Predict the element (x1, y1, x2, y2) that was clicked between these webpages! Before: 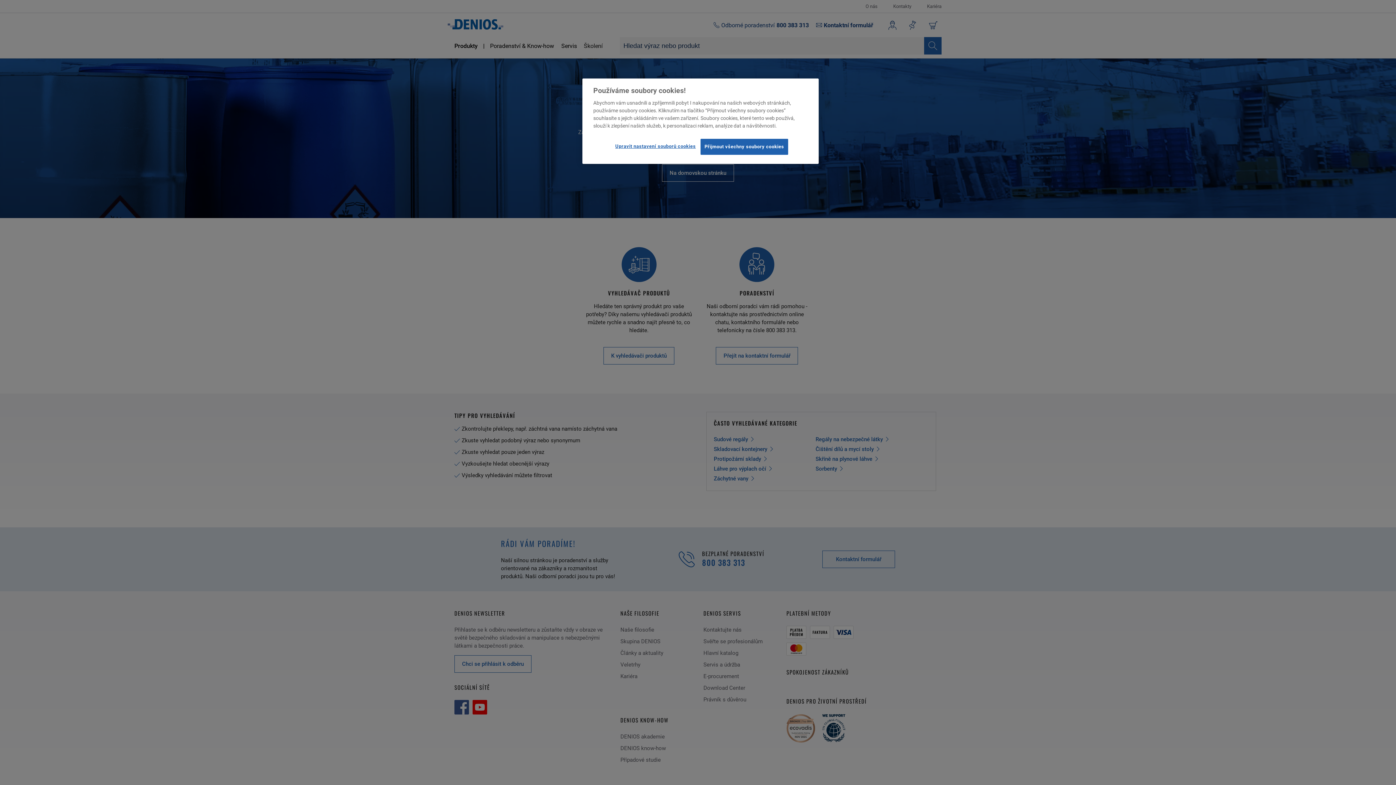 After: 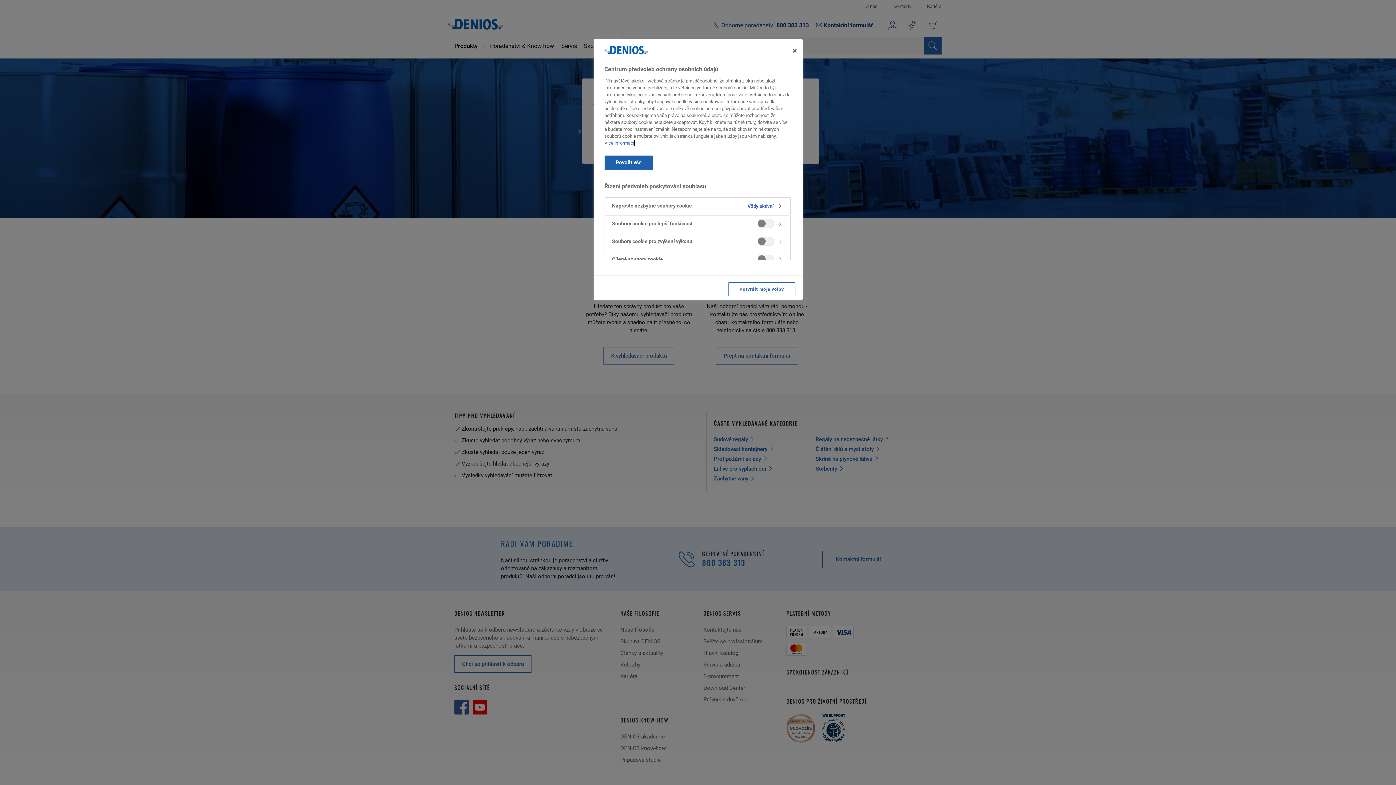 Action: bbox: (615, 138, 695, 154) label: Upravit nastavení souborů cookies